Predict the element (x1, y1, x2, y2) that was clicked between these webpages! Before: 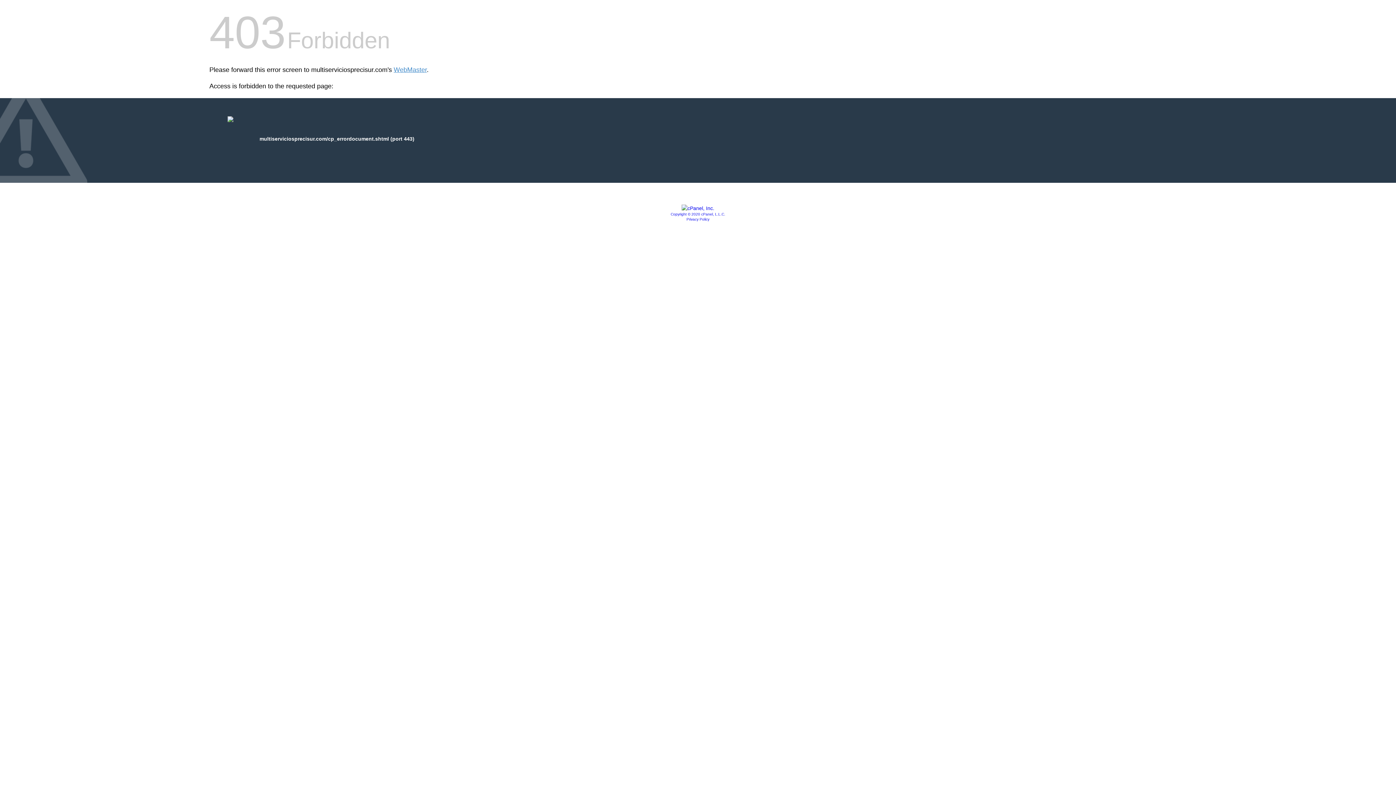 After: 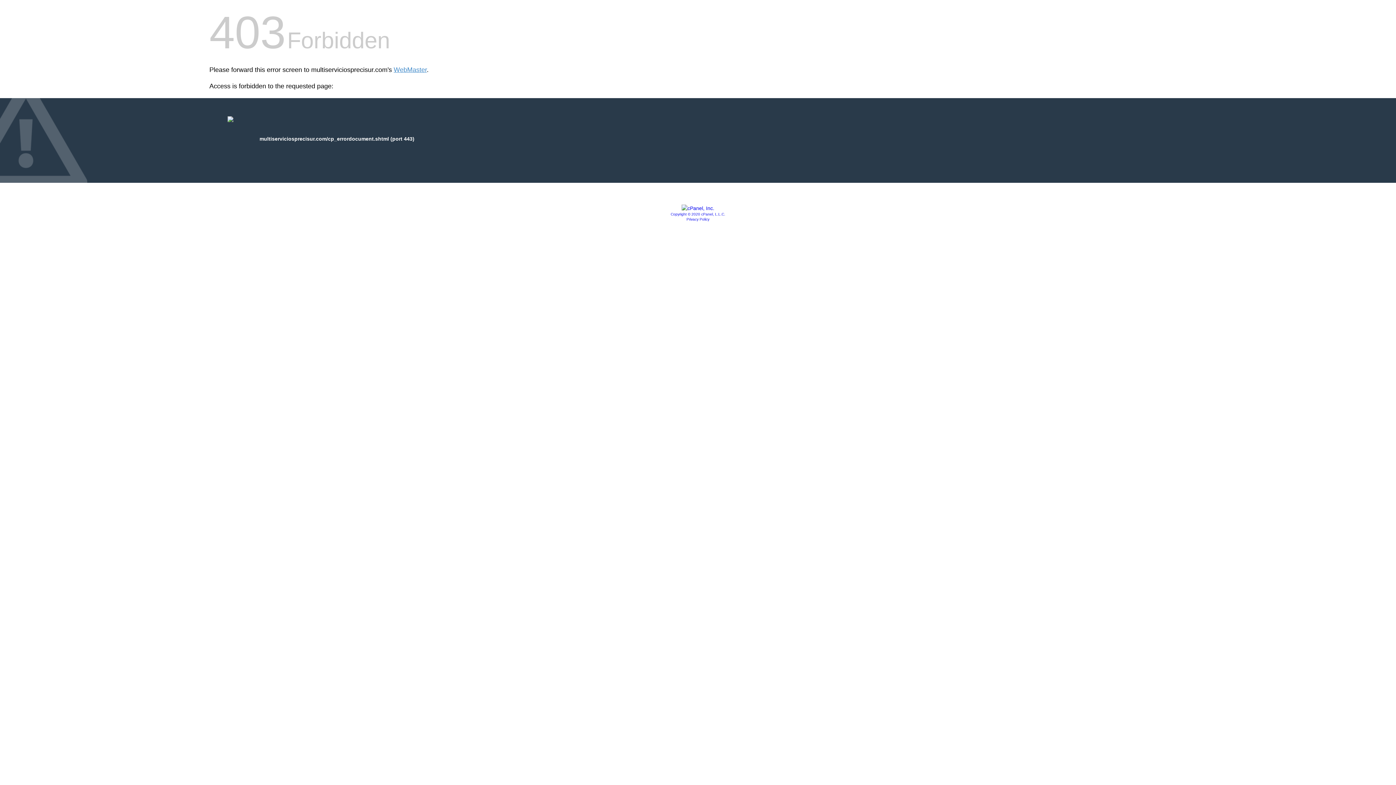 Action: bbox: (686, 217, 709, 221) label: Privacy Policy